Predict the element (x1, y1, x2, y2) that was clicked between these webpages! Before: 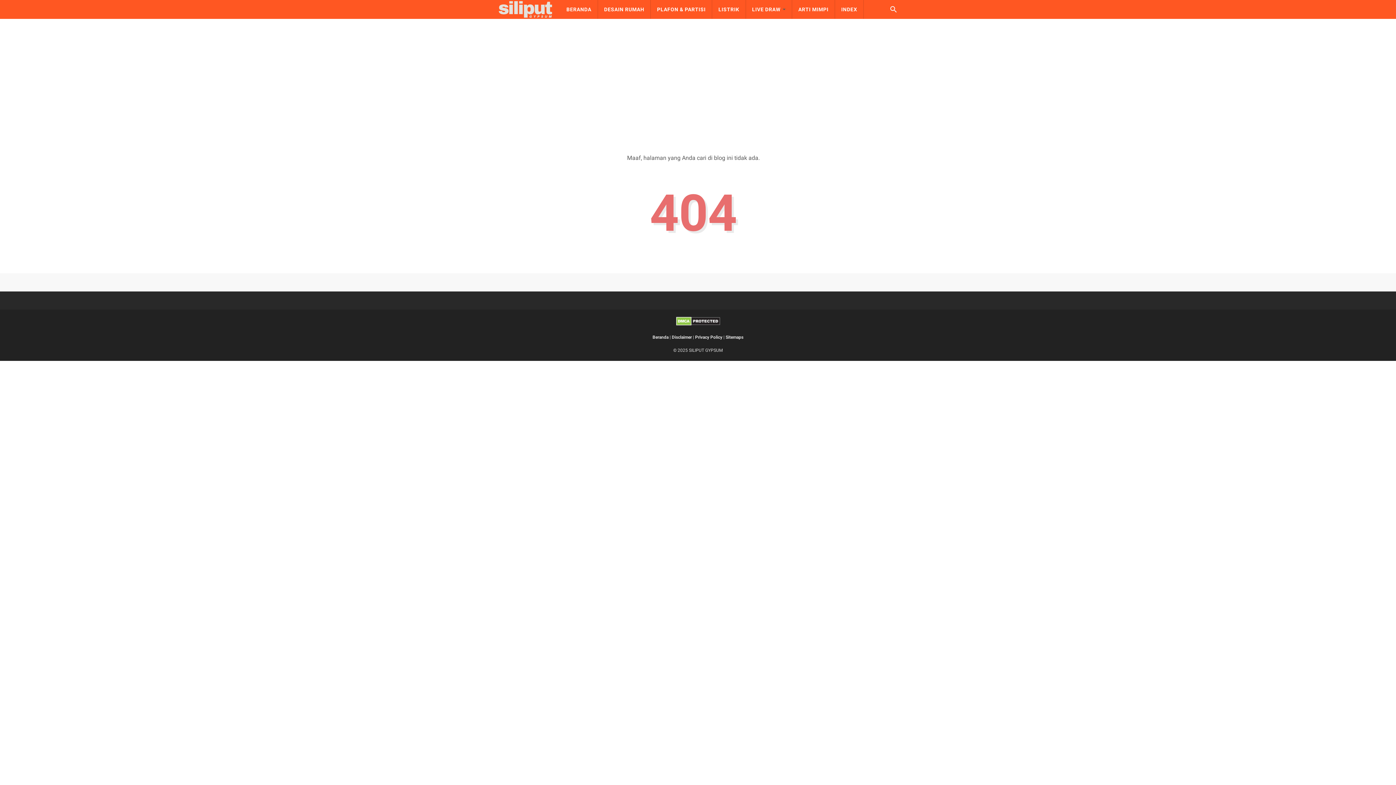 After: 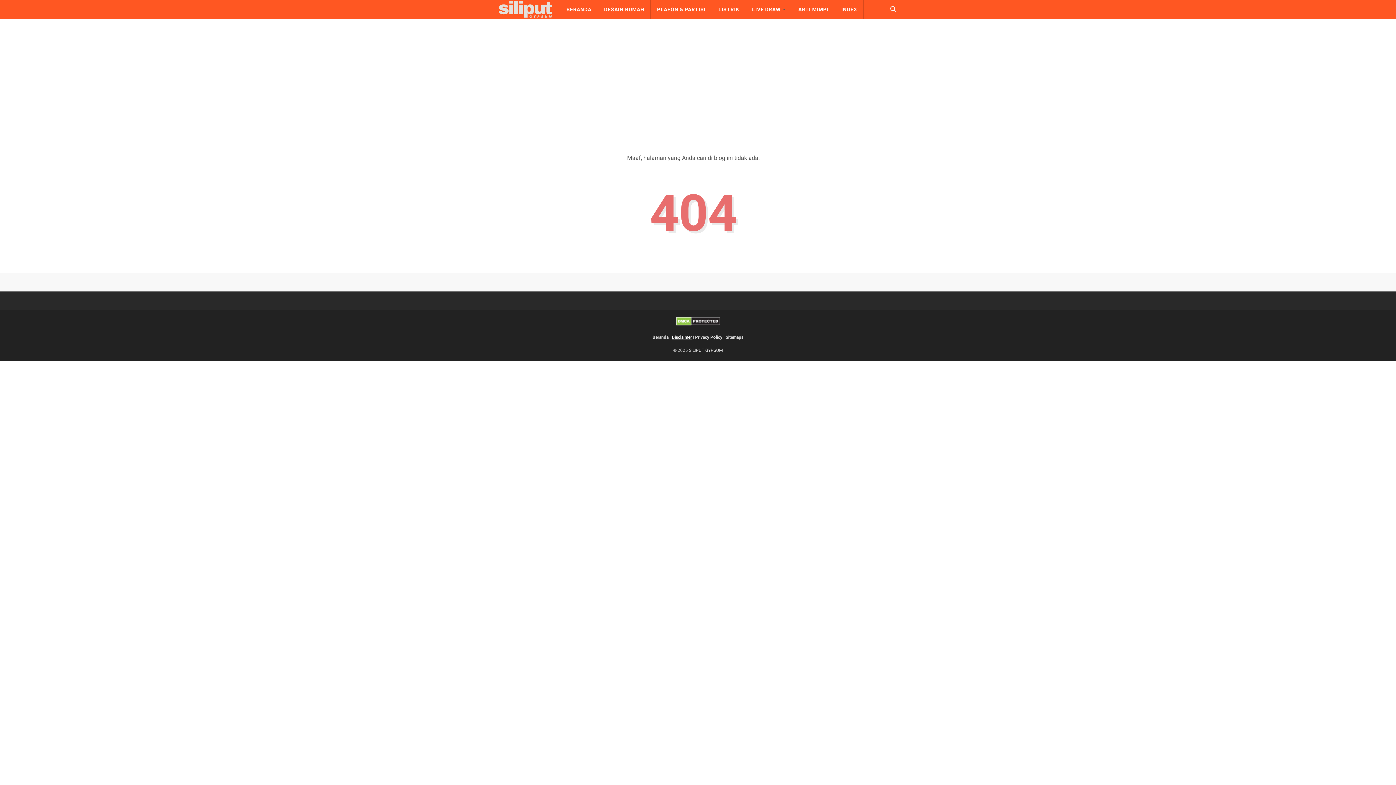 Action: label: Disclaimer bbox: (672, 334, 692, 339)